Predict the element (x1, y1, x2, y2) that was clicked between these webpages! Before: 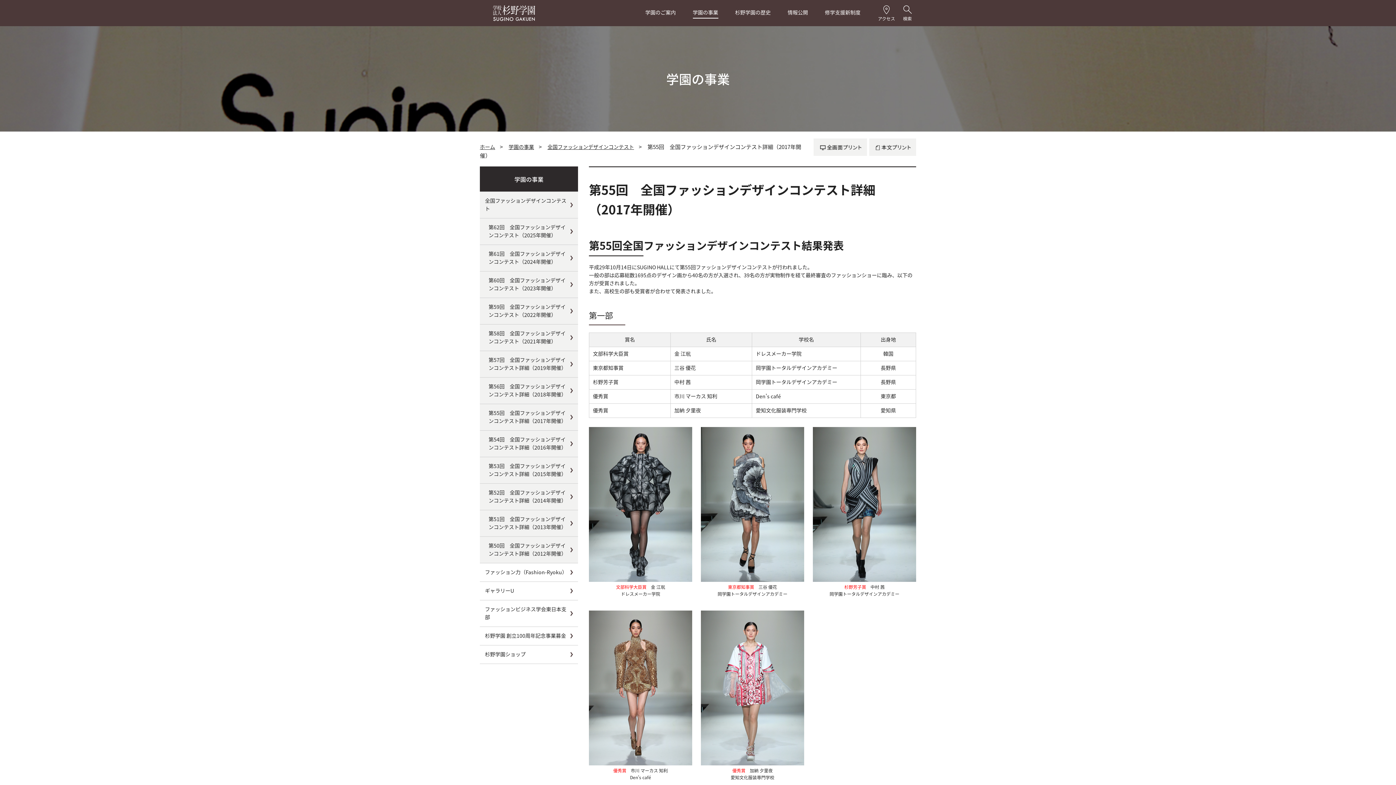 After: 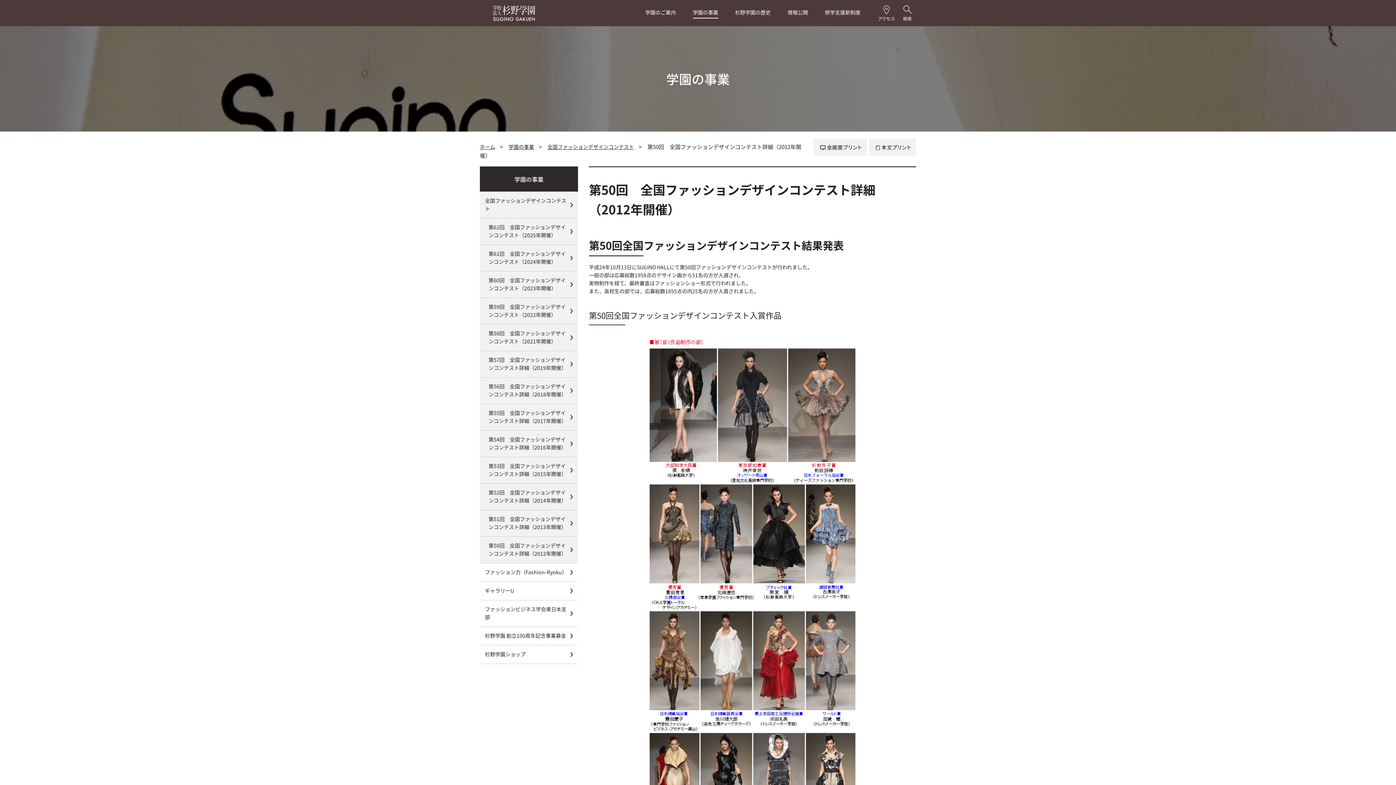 Action: bbox: (480, 537, 578, 563) label: 第50回　全国ファッションデザインコンテスト詳細（2012年開催）